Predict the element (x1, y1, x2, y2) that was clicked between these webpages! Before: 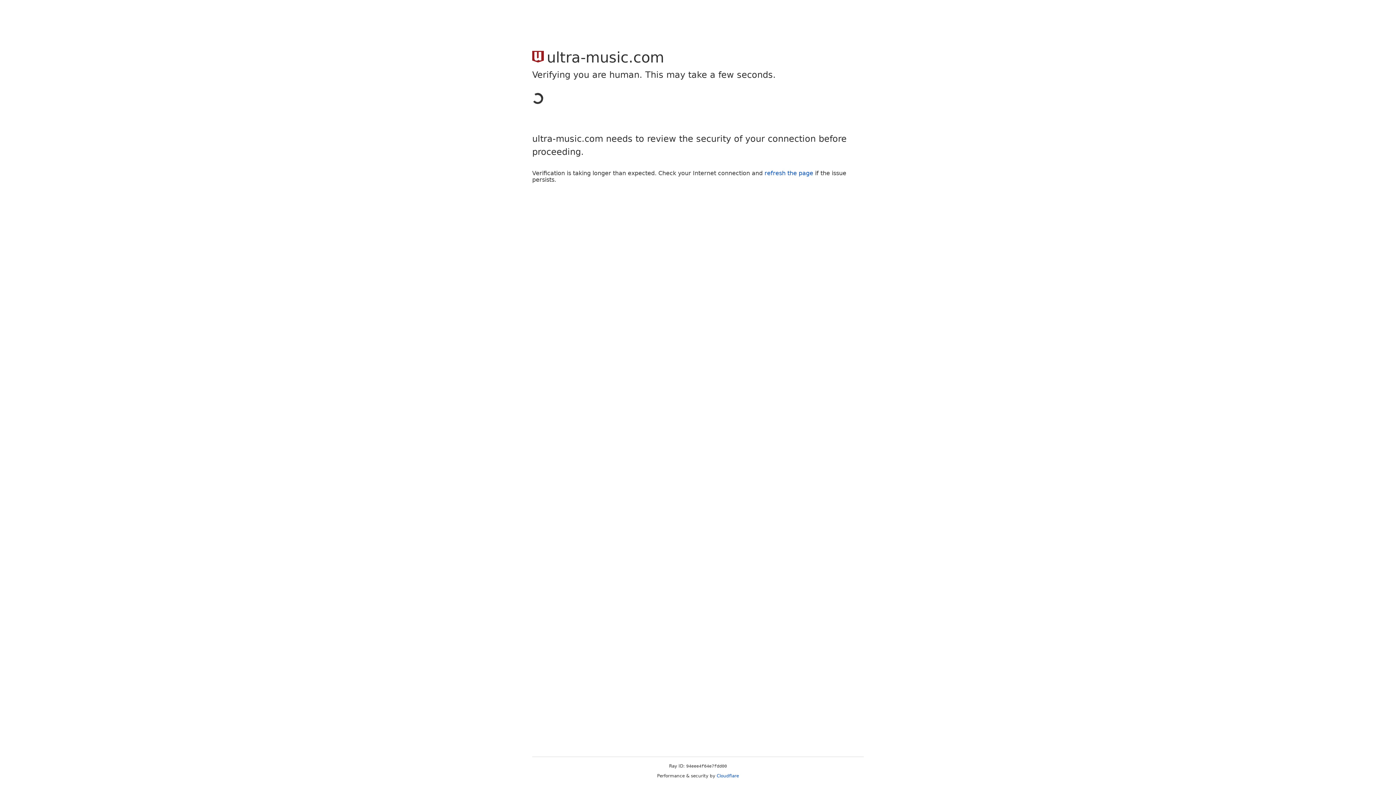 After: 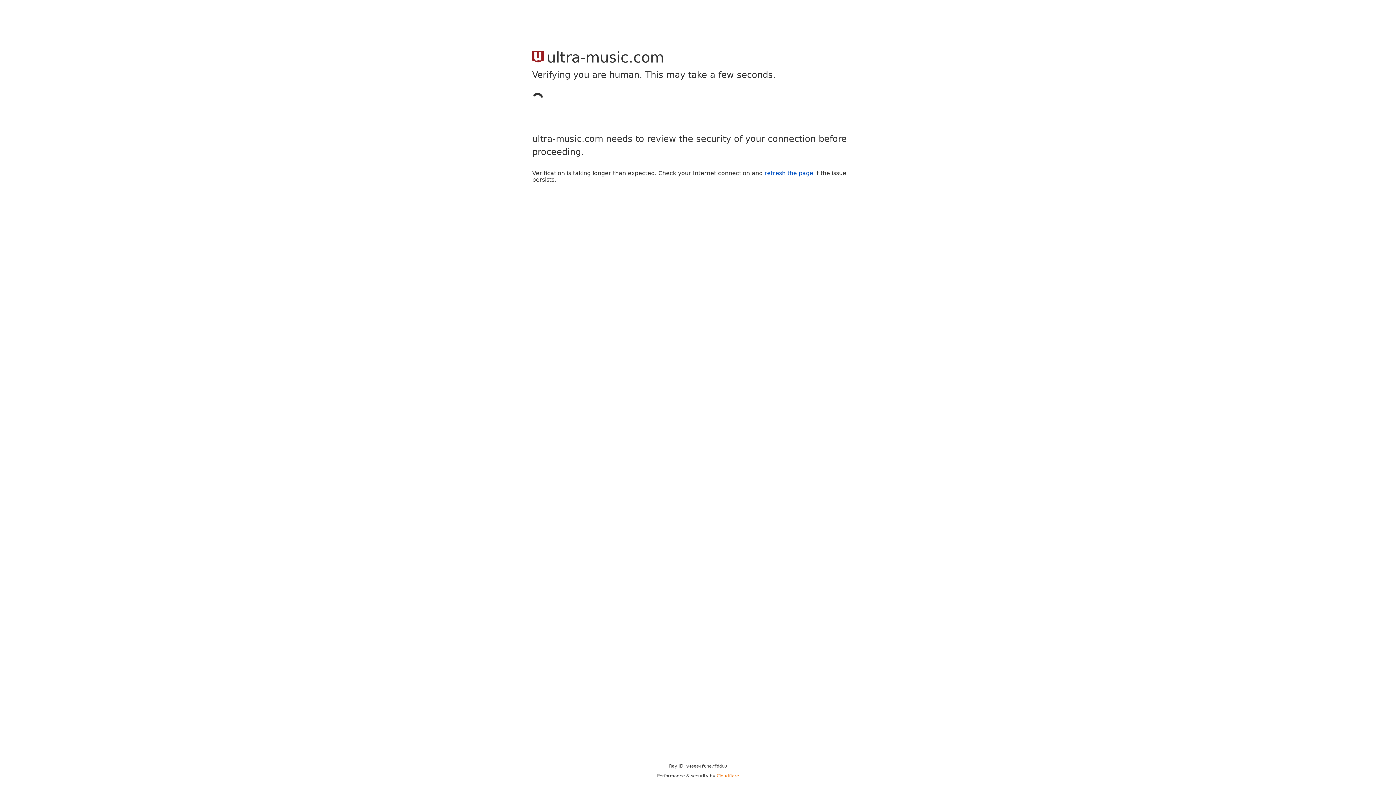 Action: bbox: (716, 773, 739, 778) label: Cloudflare